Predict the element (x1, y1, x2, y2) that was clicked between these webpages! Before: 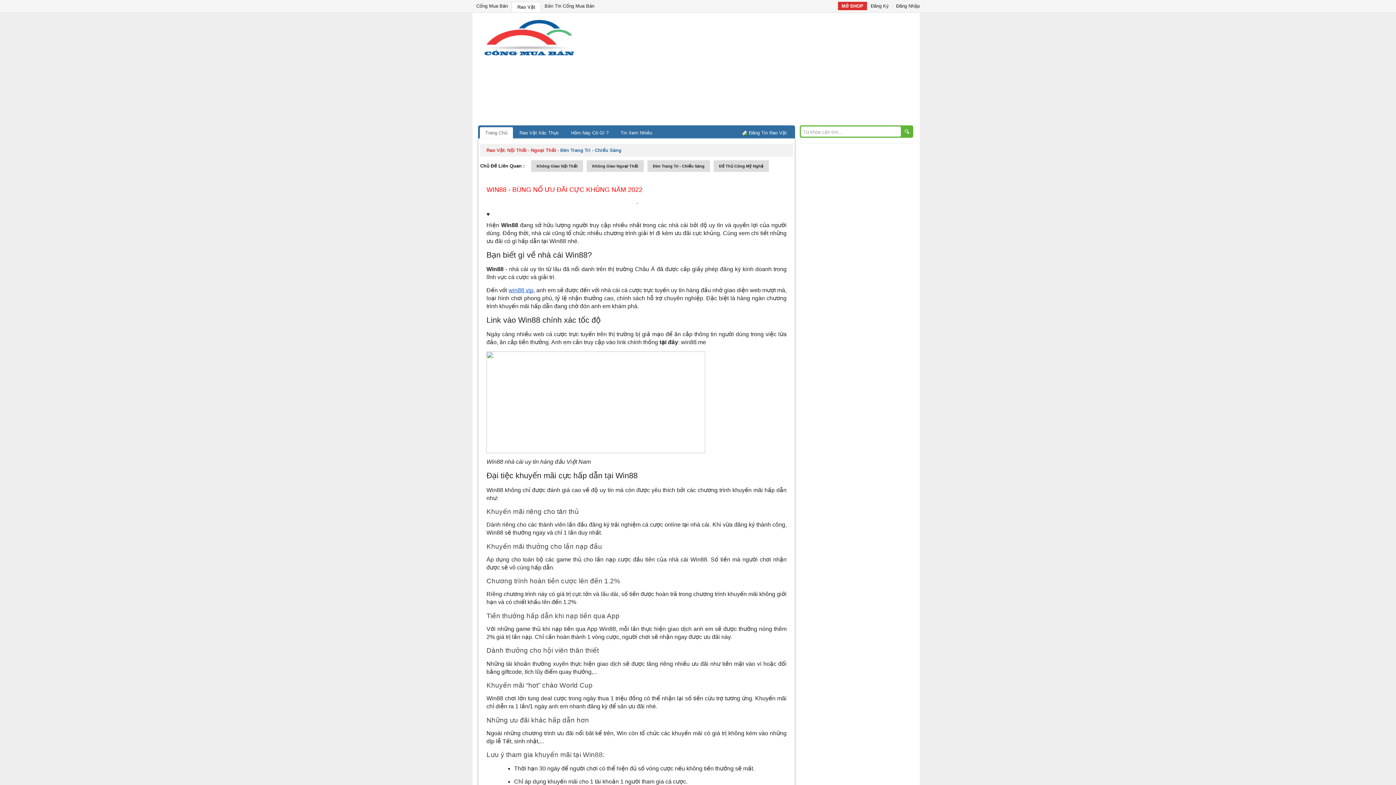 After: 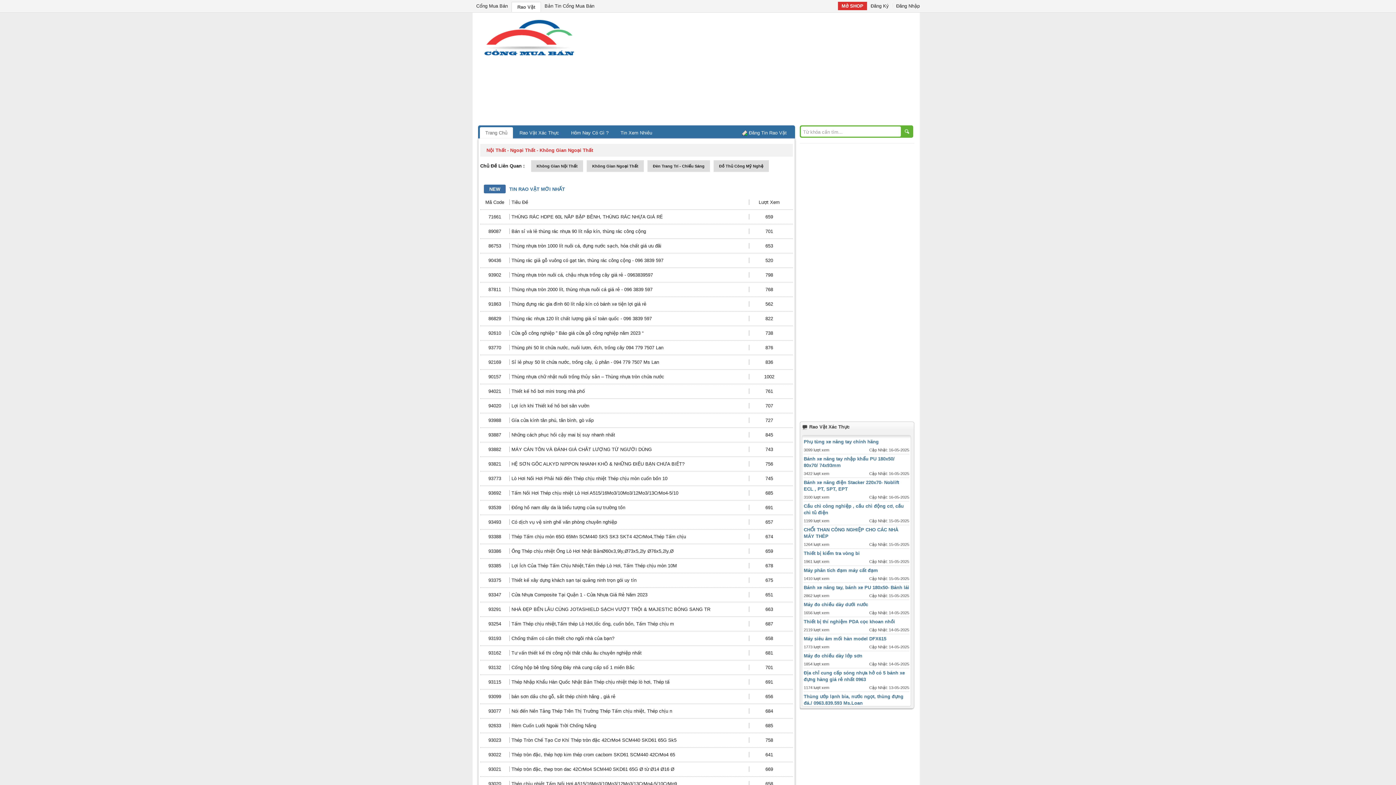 Action: bbox: (592, 164, 638, 168) label: Không Gian Ngoại Thất